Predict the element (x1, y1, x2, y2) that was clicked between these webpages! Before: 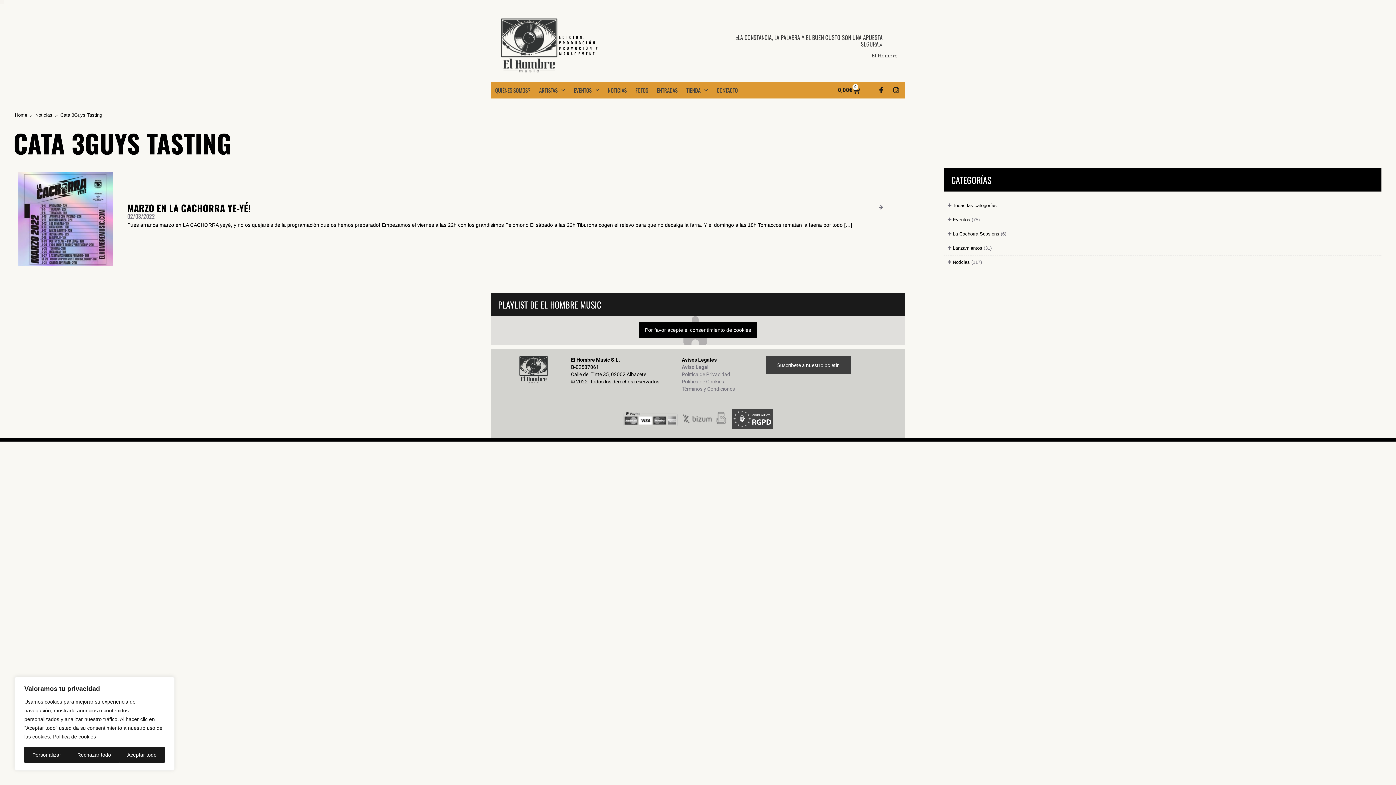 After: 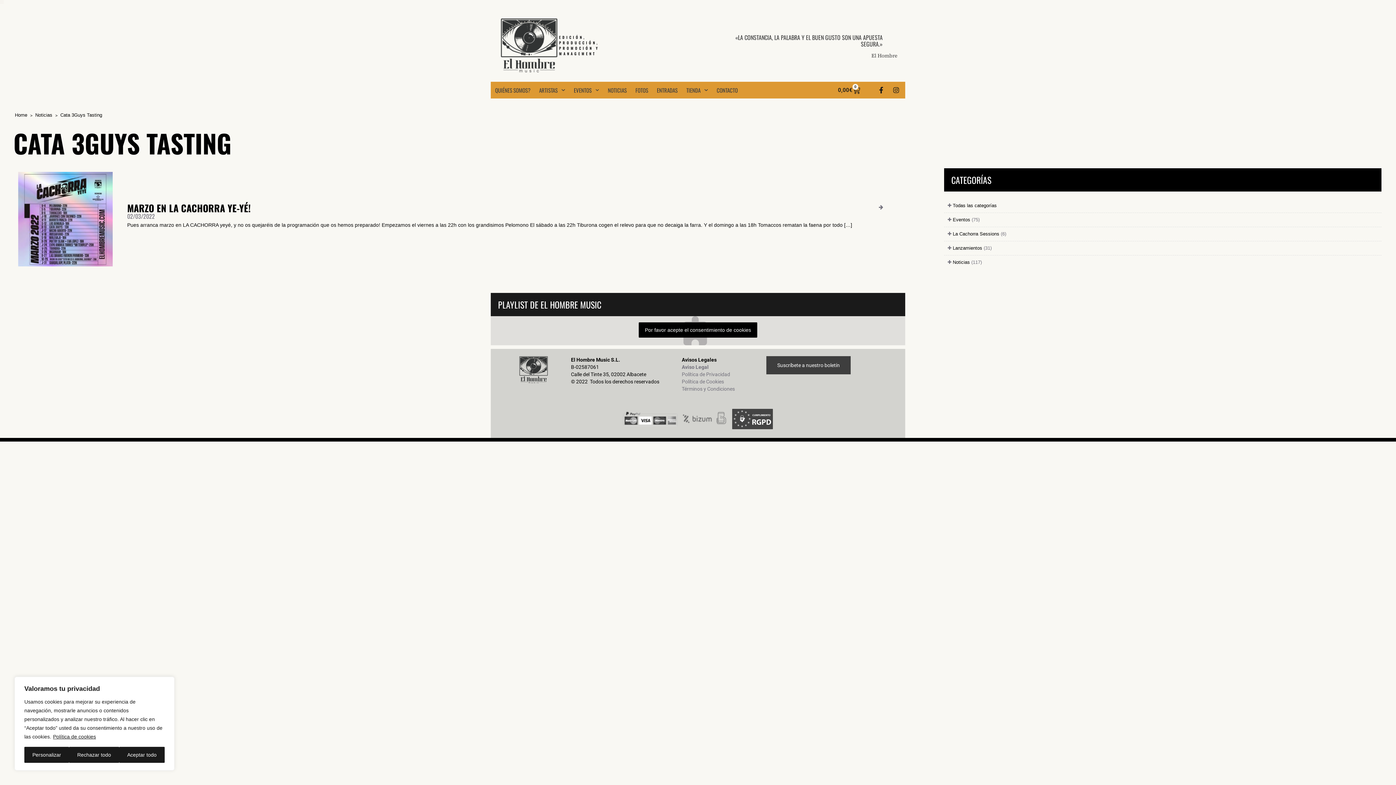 Action: bbox: (681, 364, 708, 370) label: Aviso Legal